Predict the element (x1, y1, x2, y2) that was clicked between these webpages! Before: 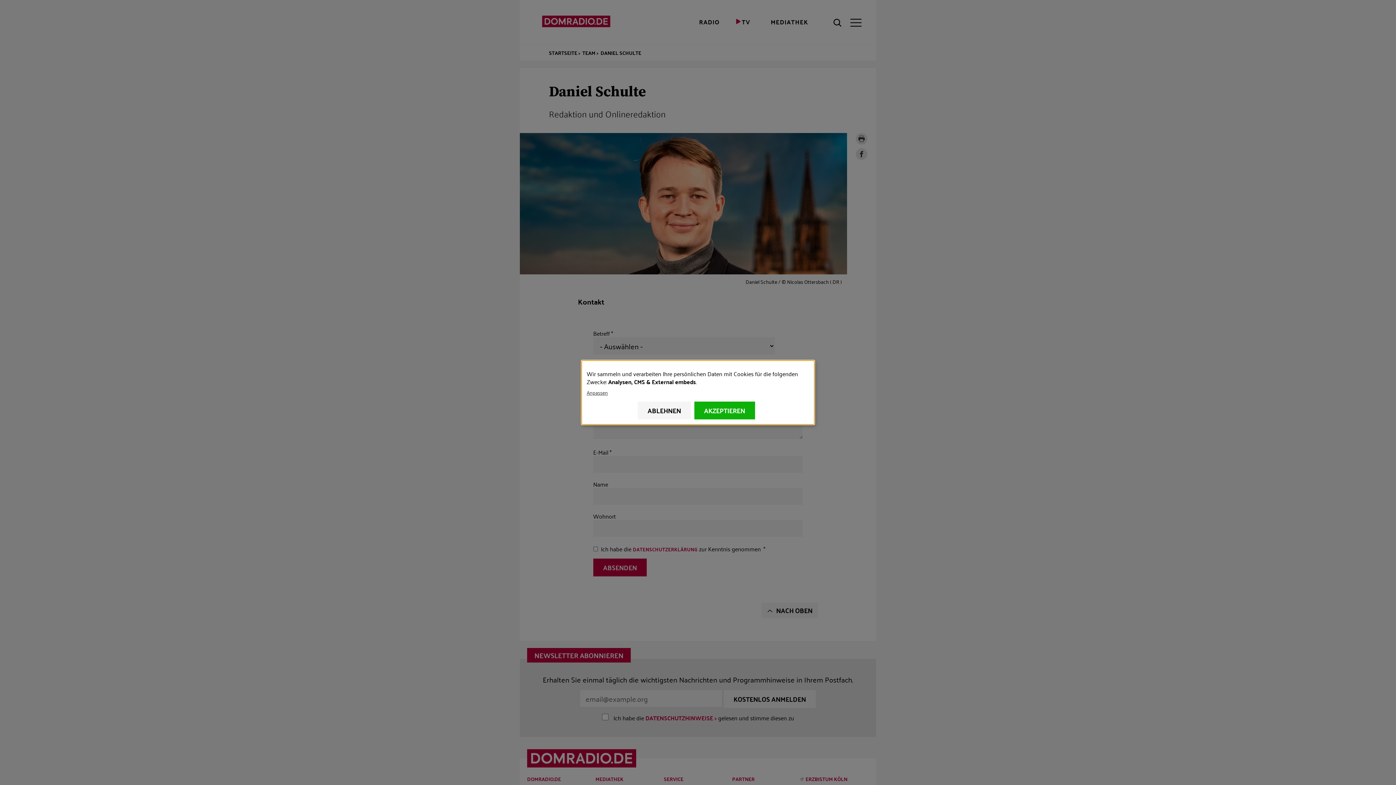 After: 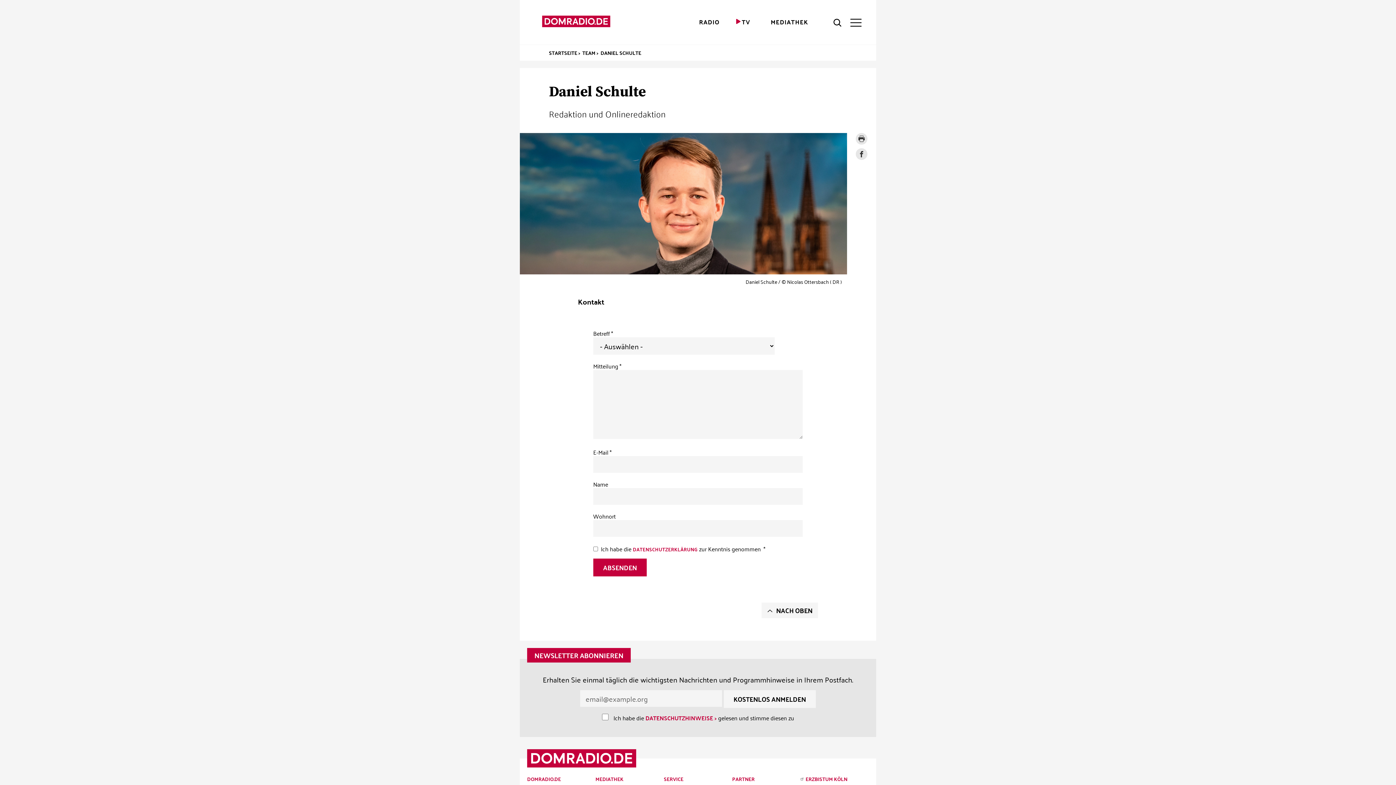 Action: bbox: (637, 401, 691, 419) label: ABLEHNEN